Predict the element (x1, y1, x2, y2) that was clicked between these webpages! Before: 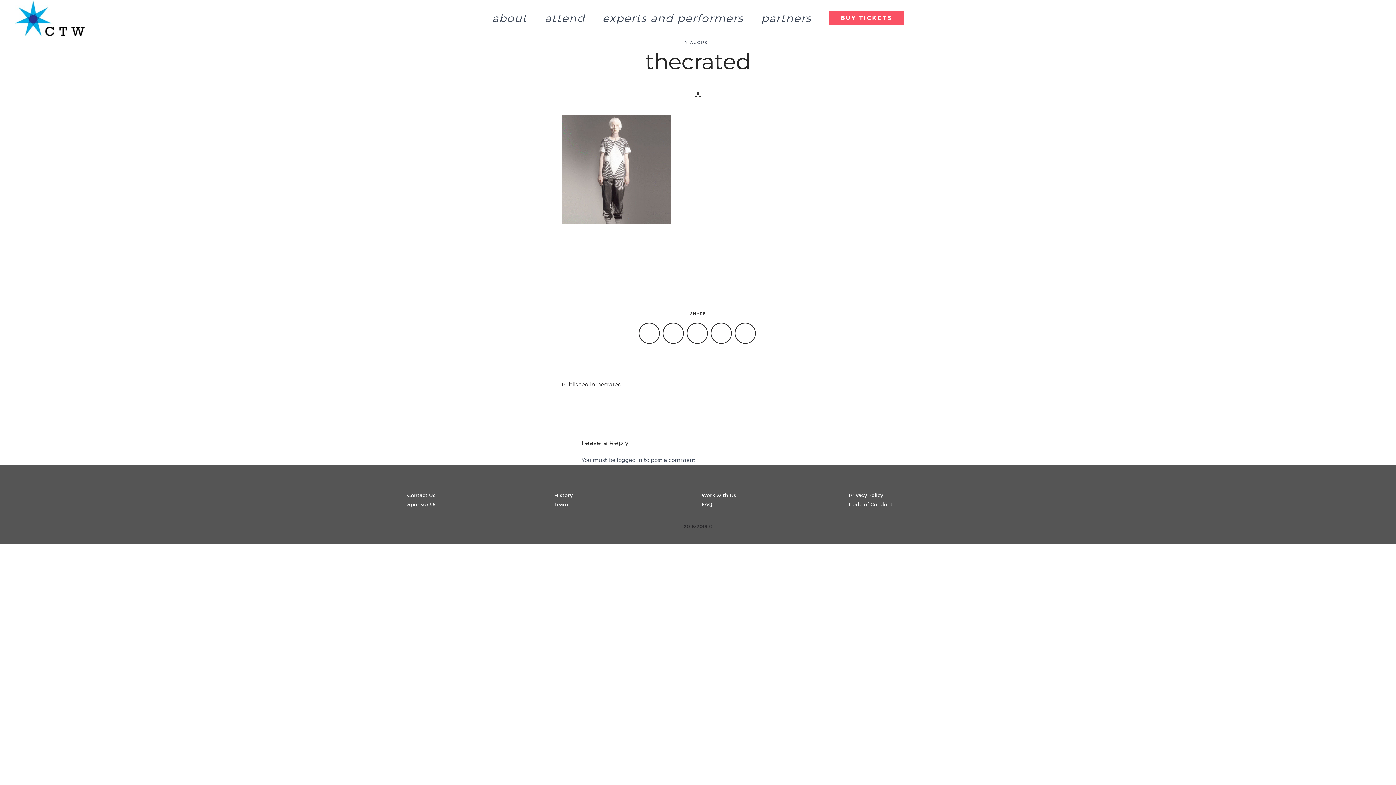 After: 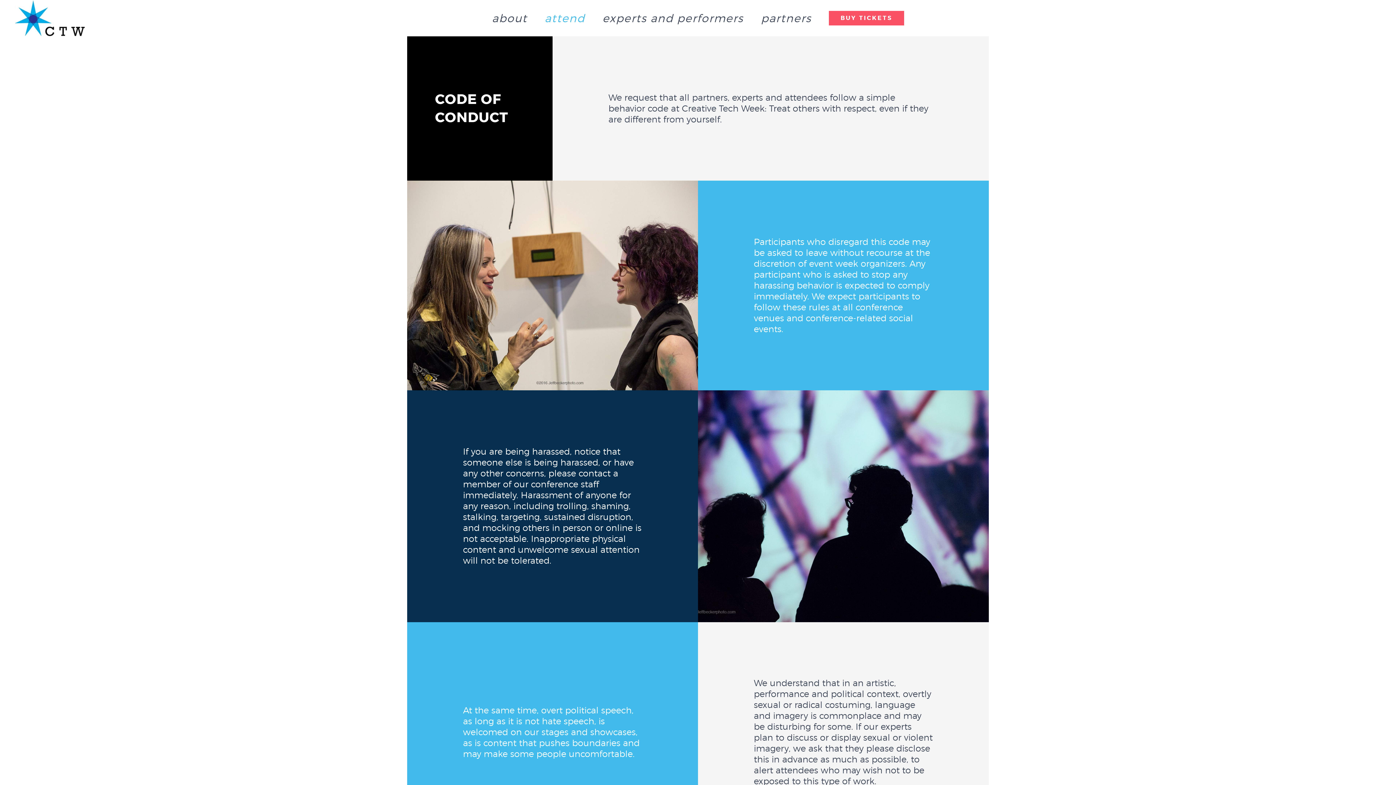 Action: label: Code of Conduct bbox: (849, 501, 892, 507)